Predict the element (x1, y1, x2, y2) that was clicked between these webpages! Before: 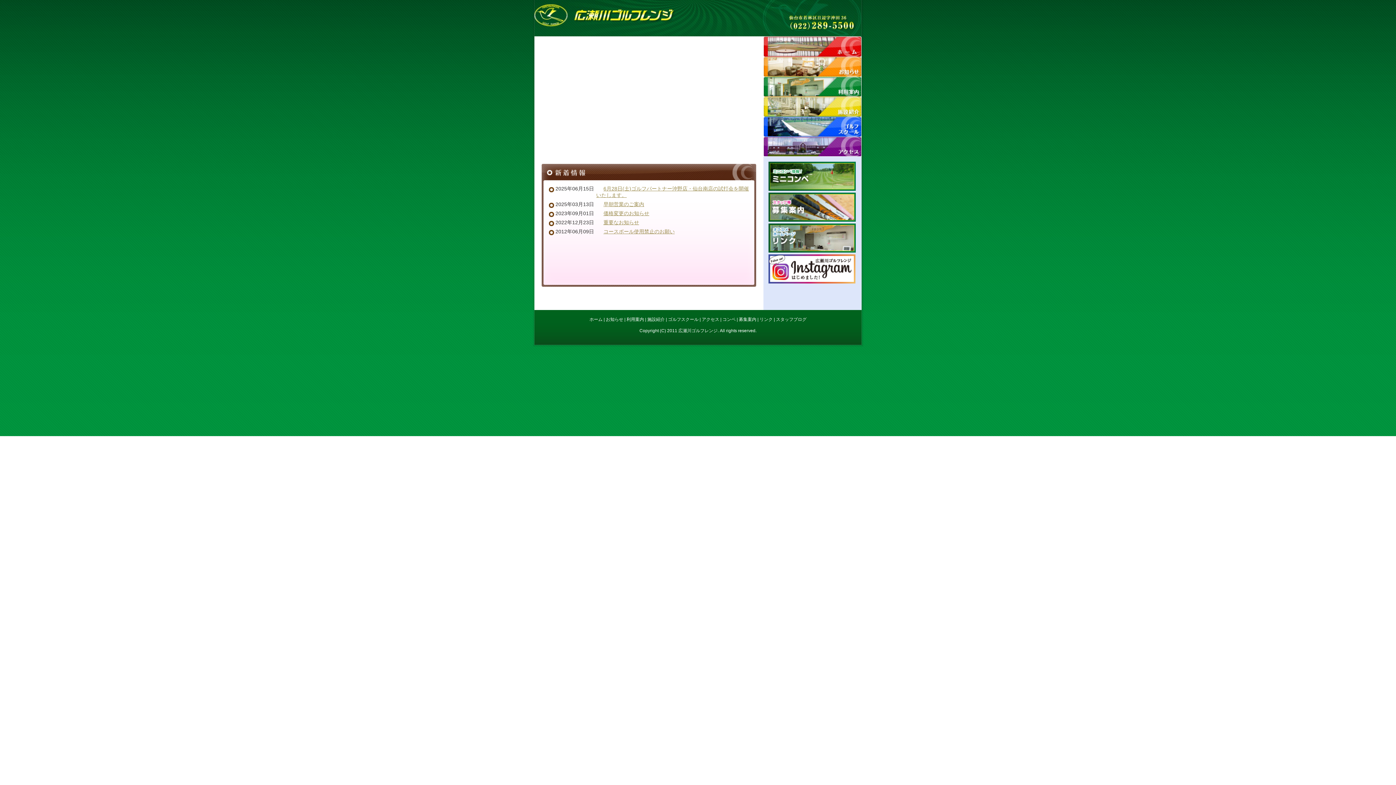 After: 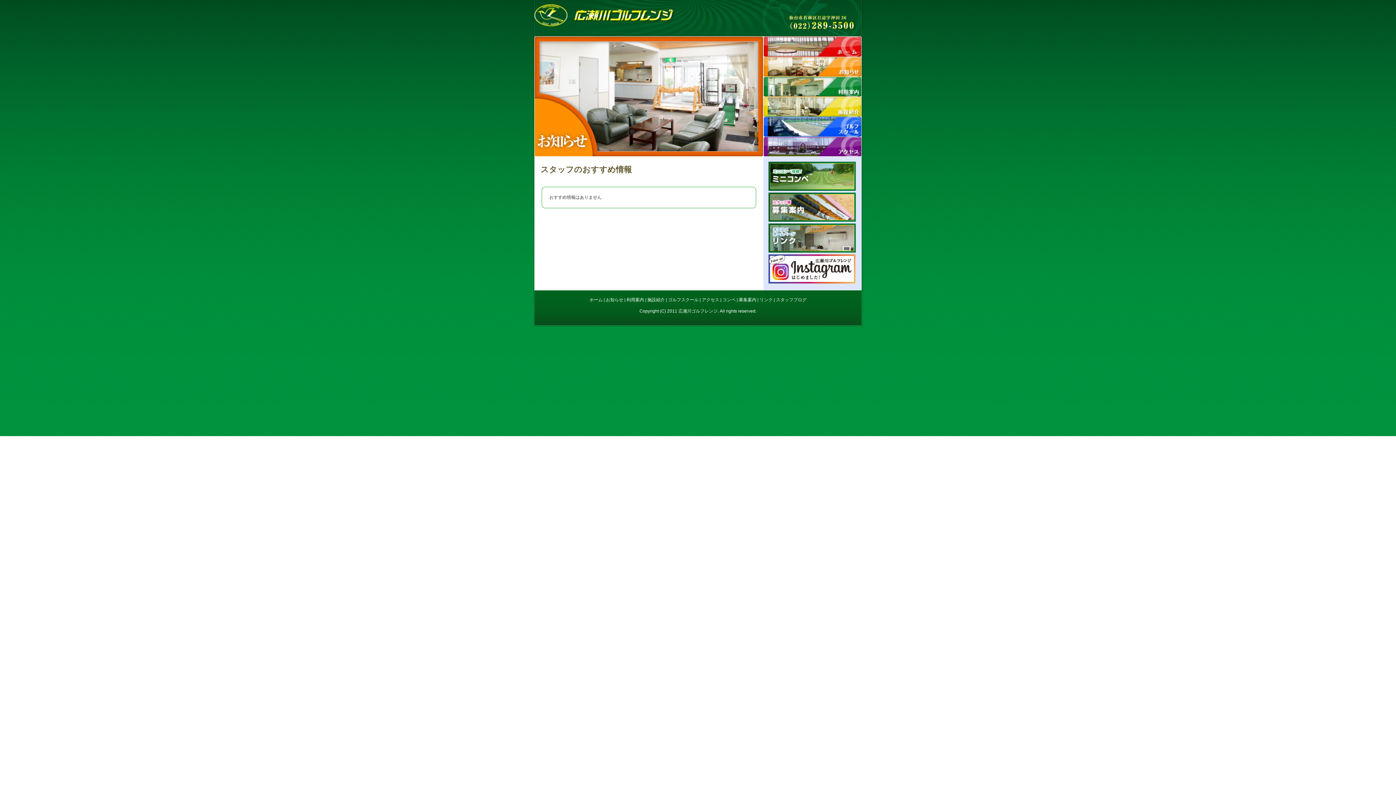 Action: bbox: (776, 317, 806, 322) label: スタッフブログ